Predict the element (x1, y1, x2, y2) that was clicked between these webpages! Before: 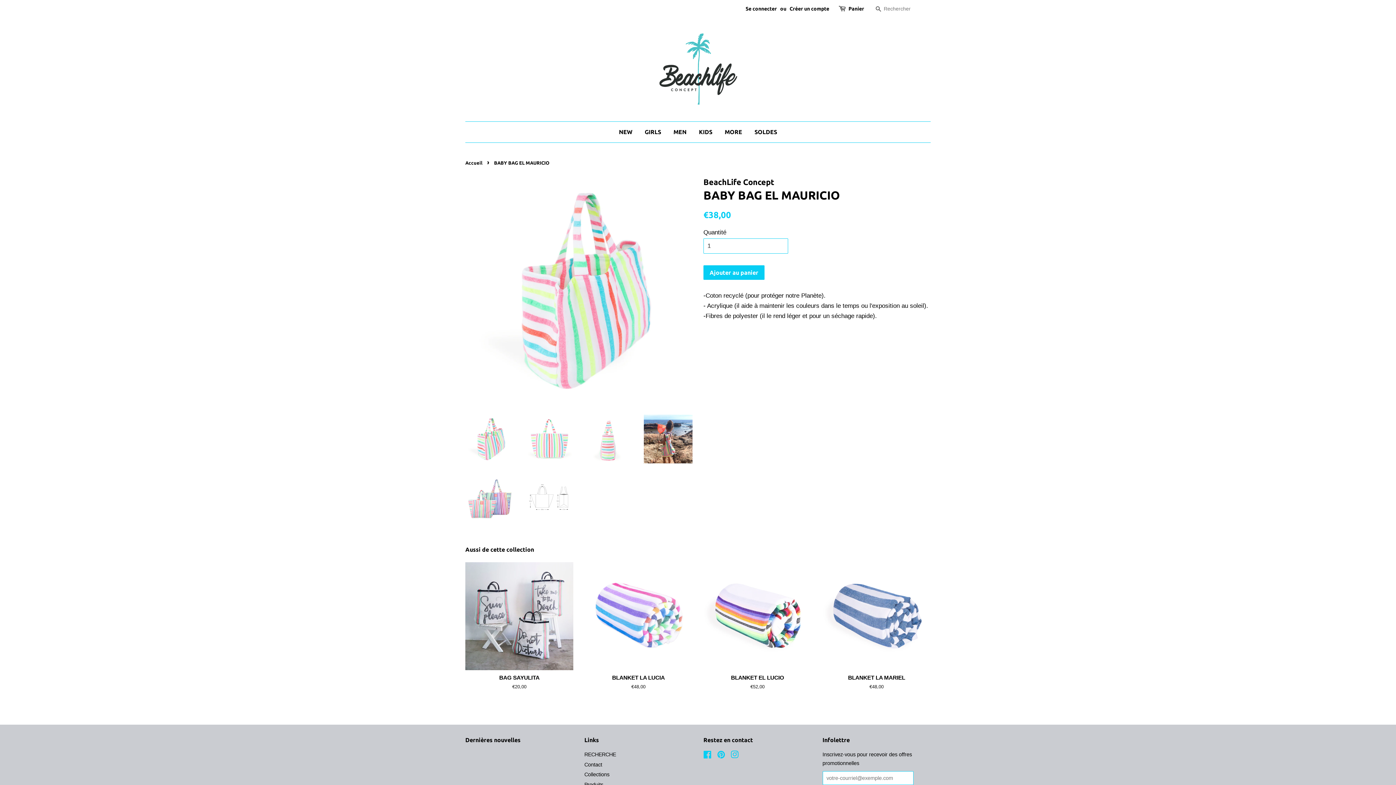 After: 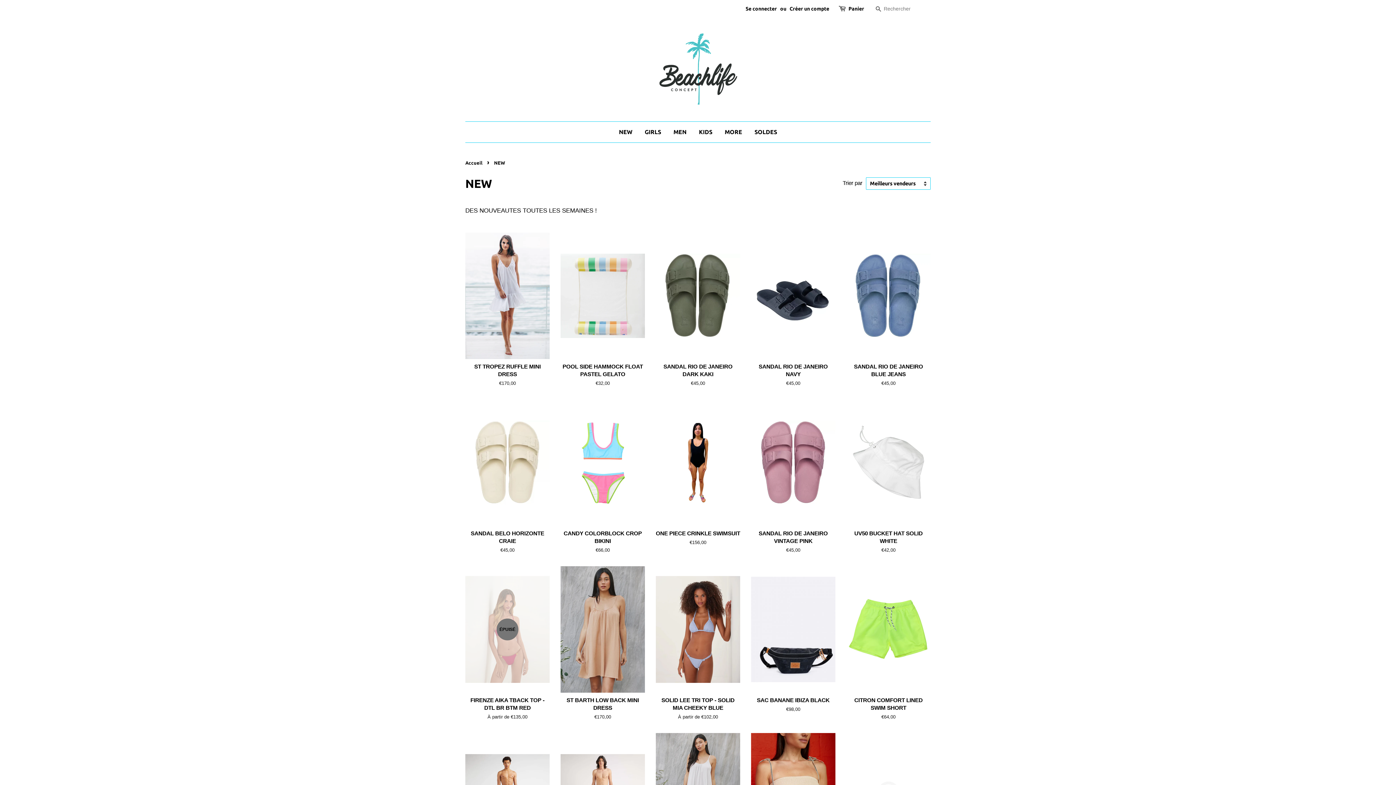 Action: label: NEW bbox: (619, 121, 638, 142)